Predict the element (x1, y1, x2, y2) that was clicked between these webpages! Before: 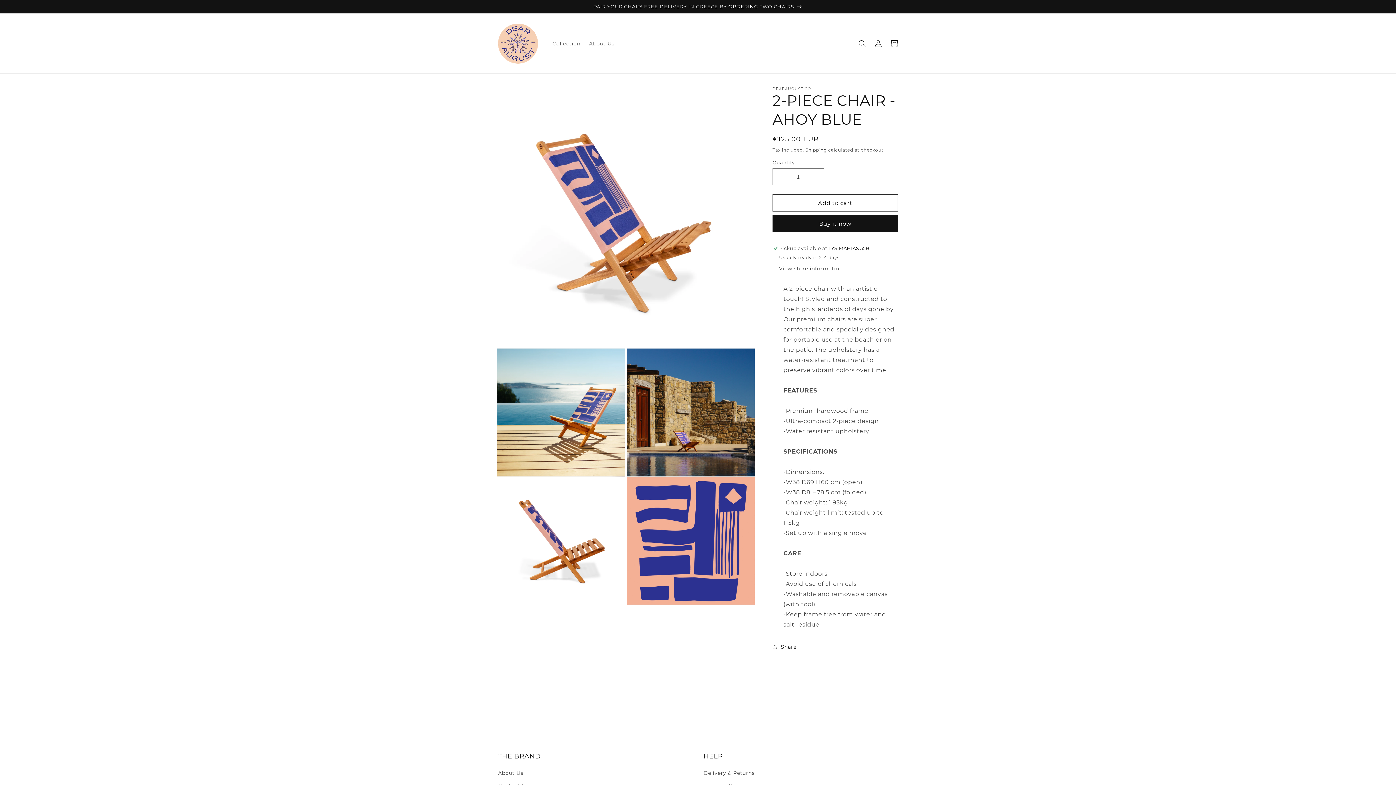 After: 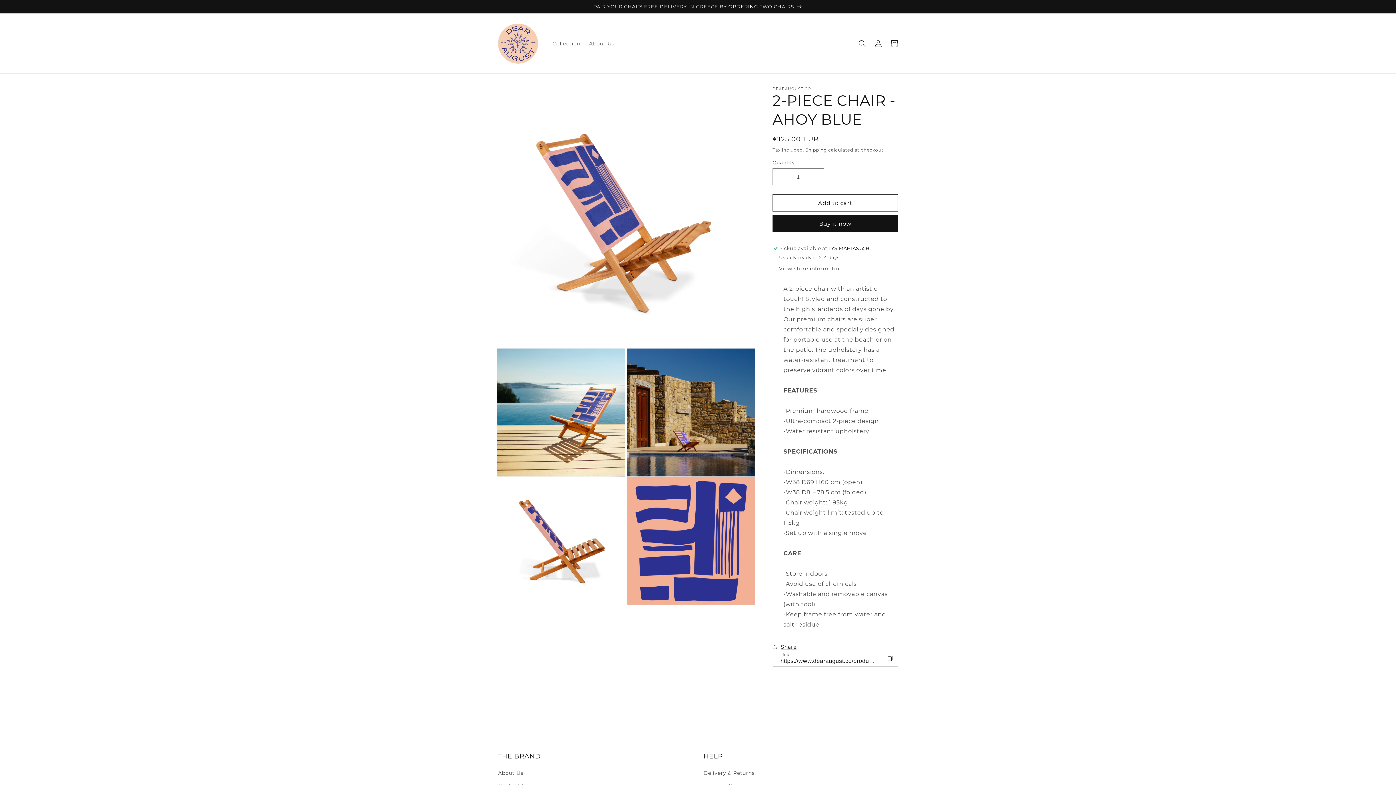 Action: label: Share bbox: (772, 639, 796, 655)